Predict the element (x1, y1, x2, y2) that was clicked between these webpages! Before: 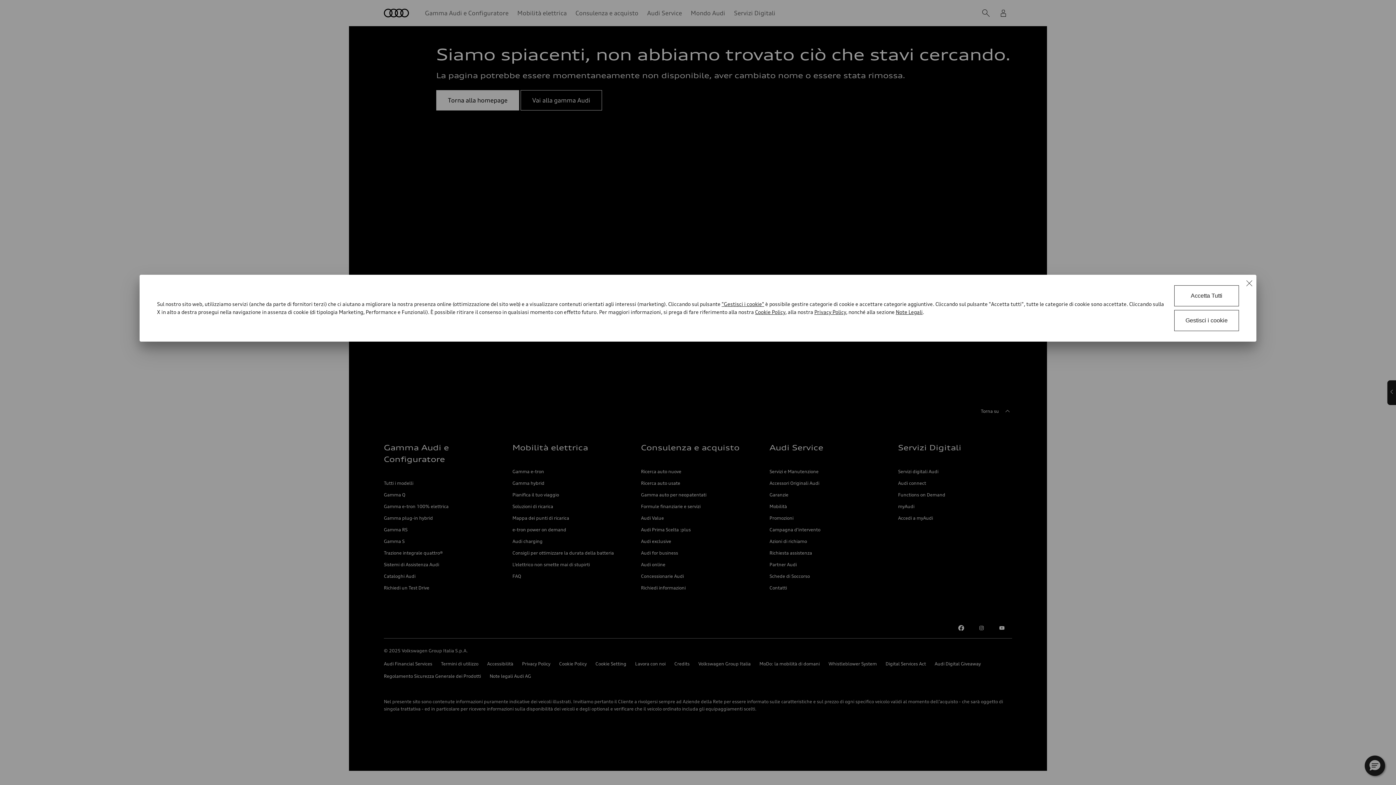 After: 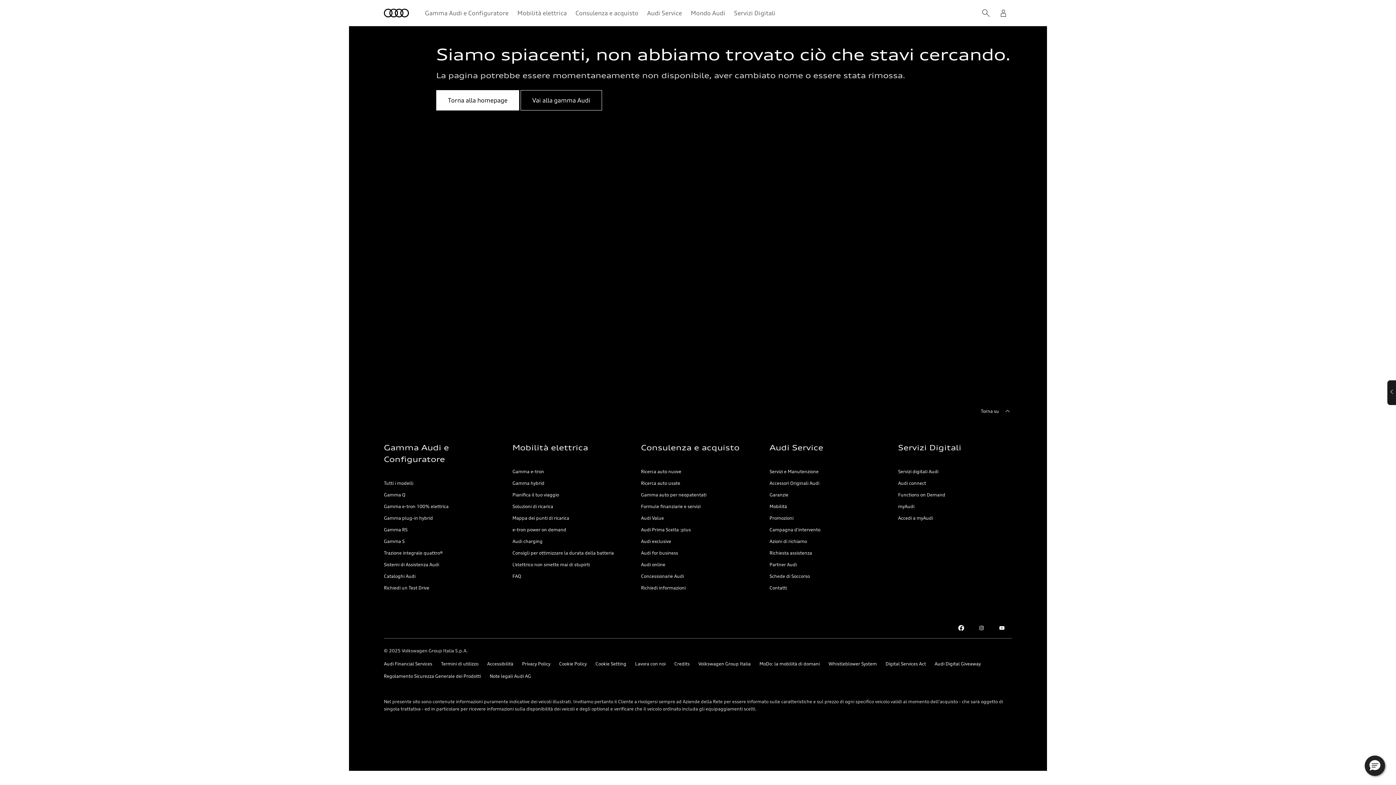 Action: bbox: (1239, 274, 1256, 292)